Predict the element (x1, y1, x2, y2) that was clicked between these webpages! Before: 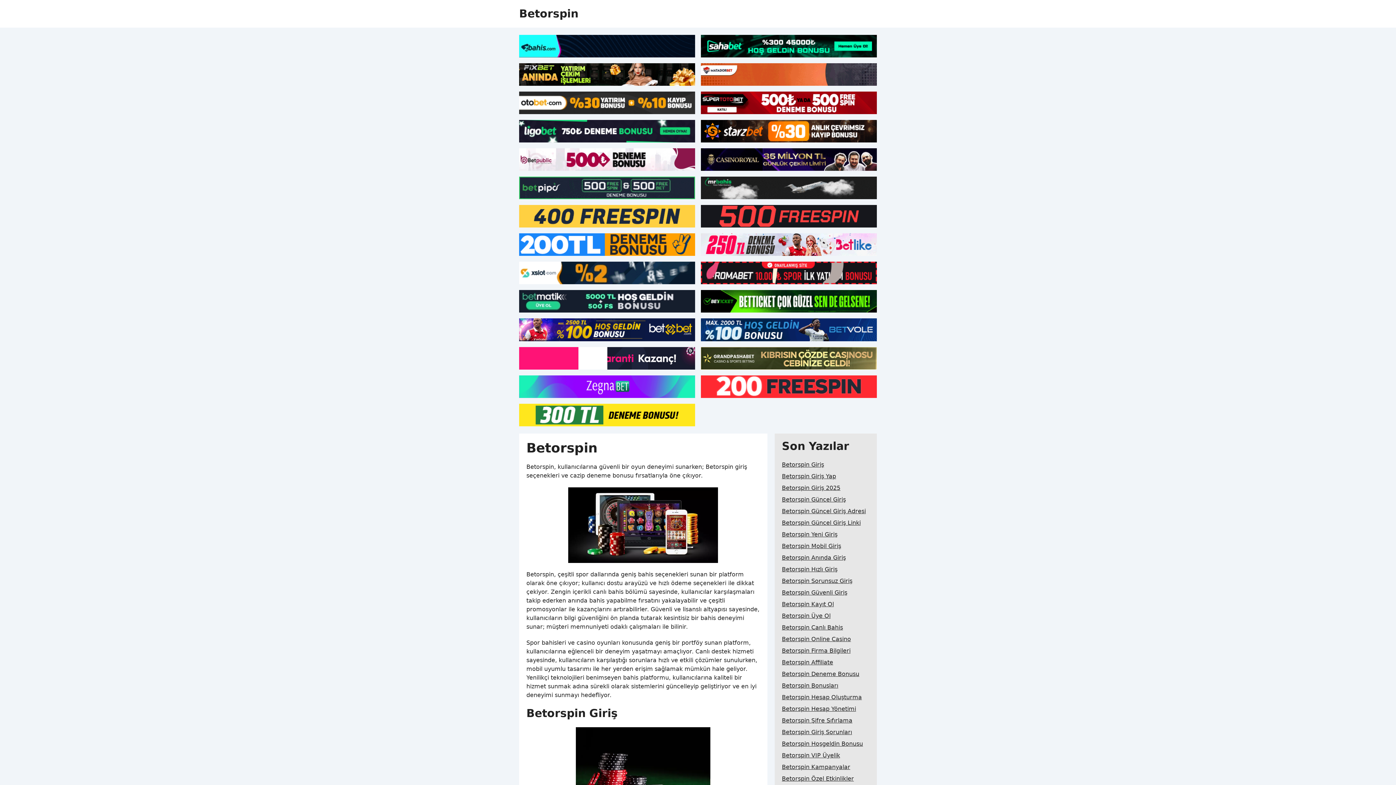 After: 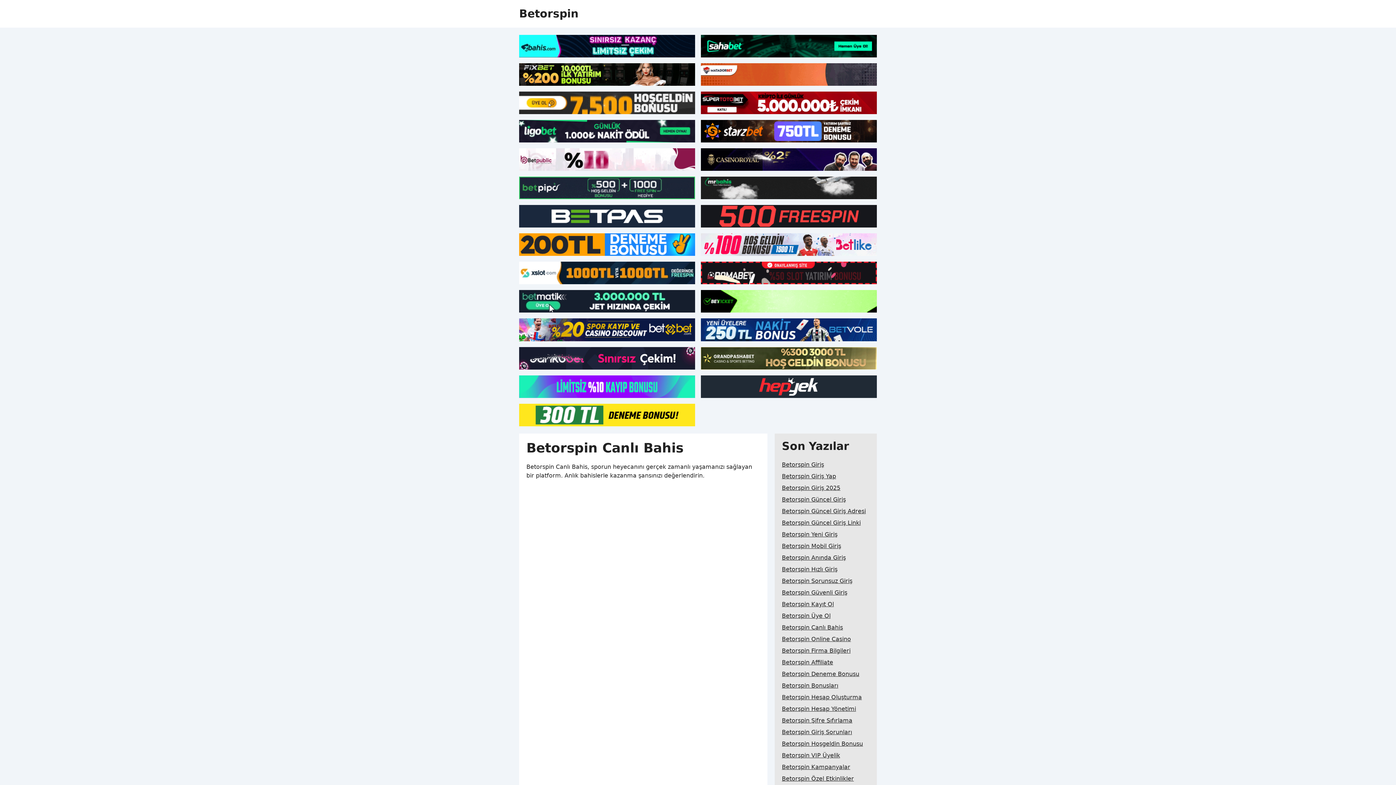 Action: bbox: (782, 622, 843, 633) label: Betorspin Canlı Bahis